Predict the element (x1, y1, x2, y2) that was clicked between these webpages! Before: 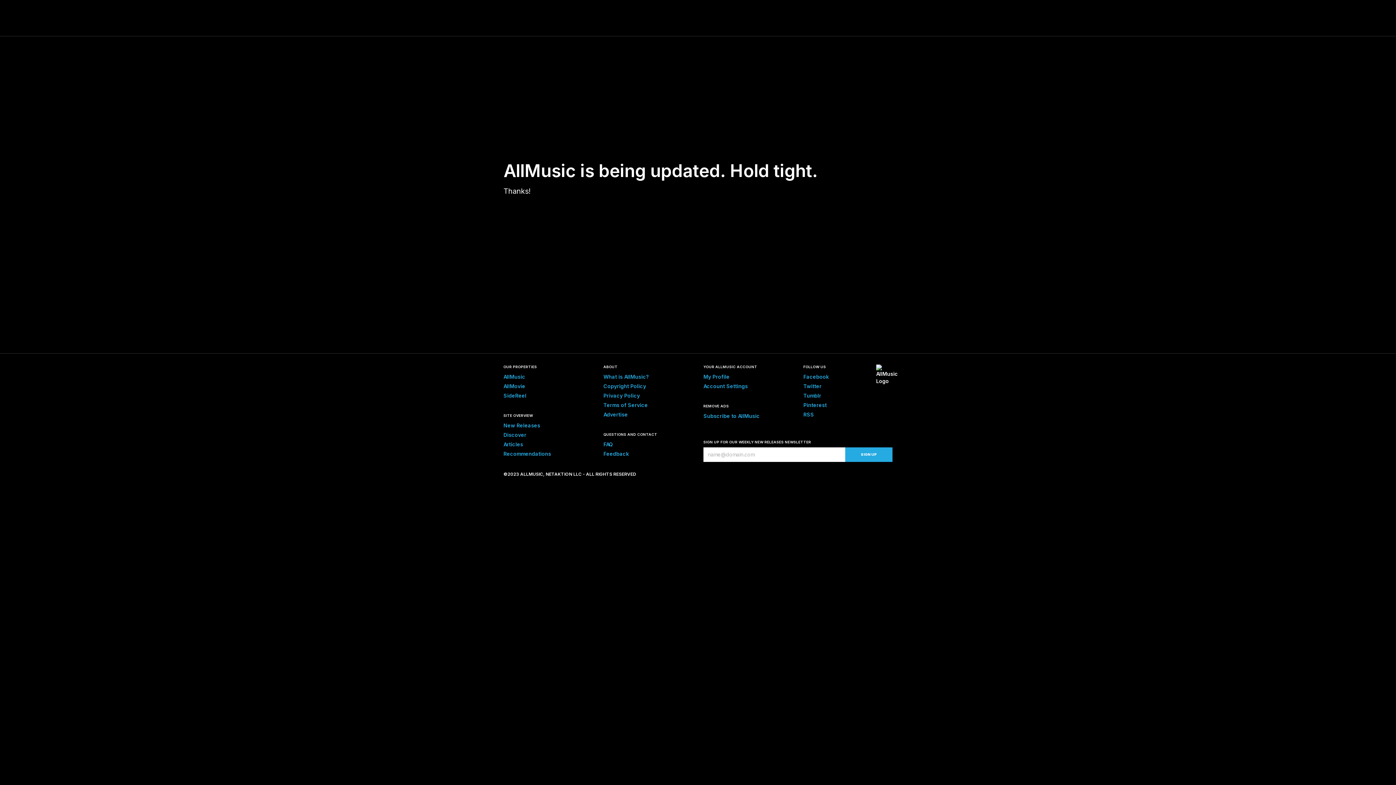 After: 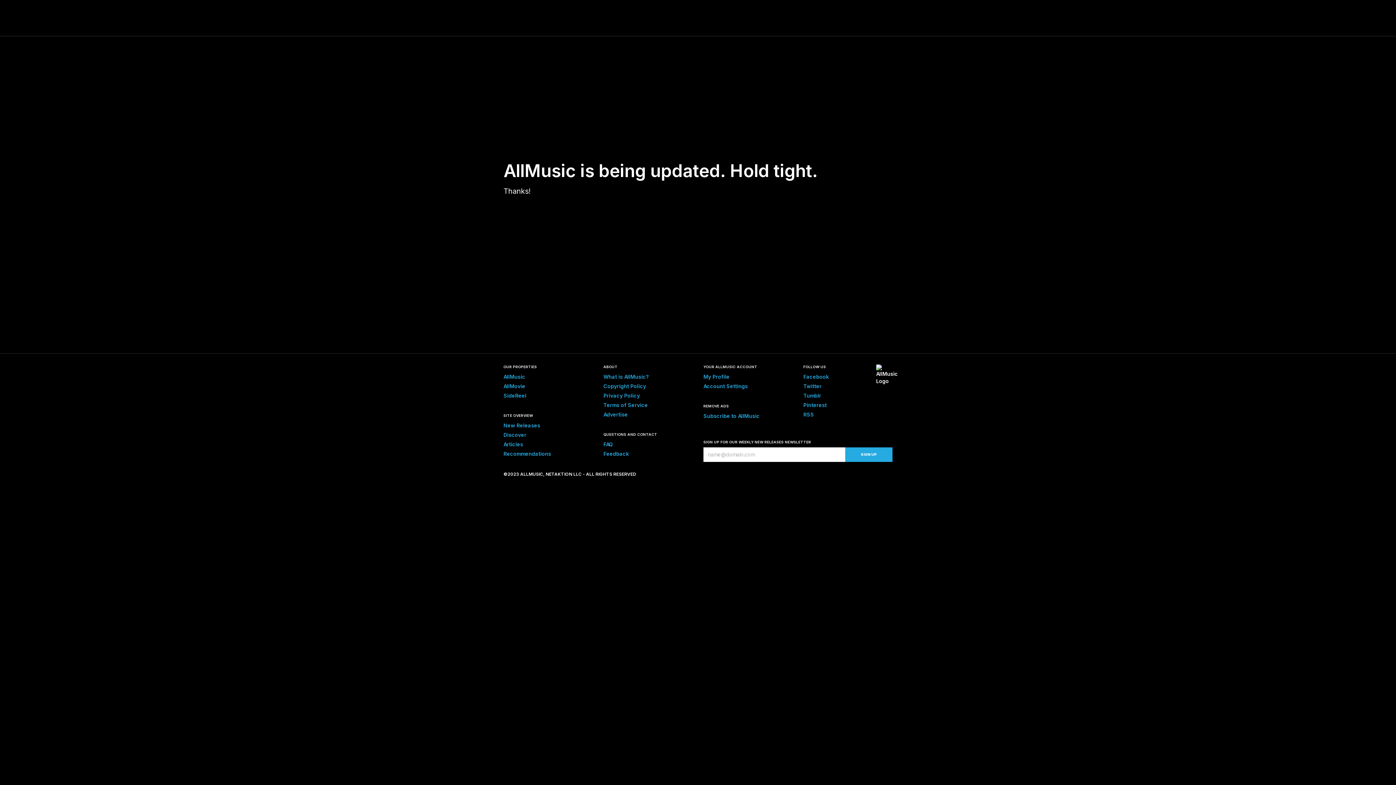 Action: bbox: (603, 402, 648, 408) label: Terms of Service